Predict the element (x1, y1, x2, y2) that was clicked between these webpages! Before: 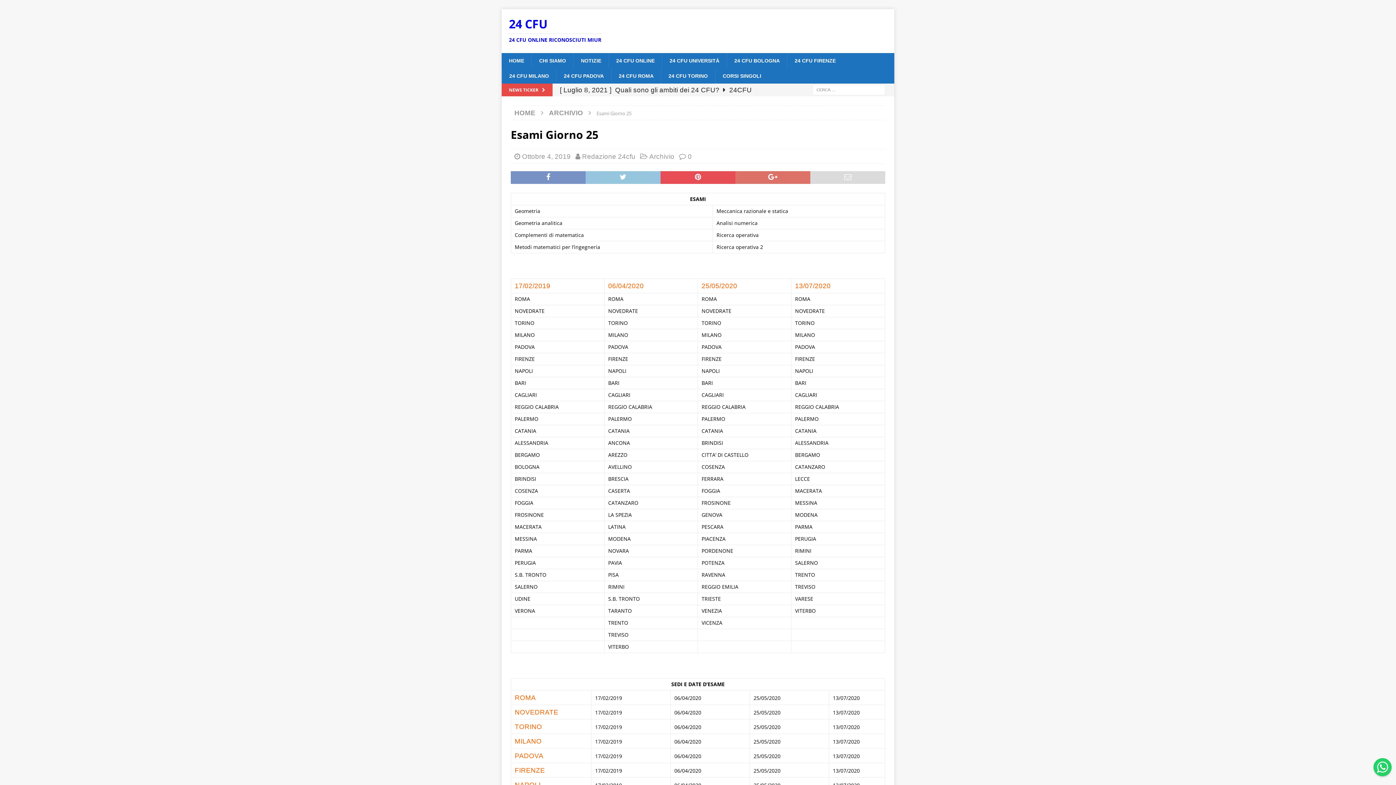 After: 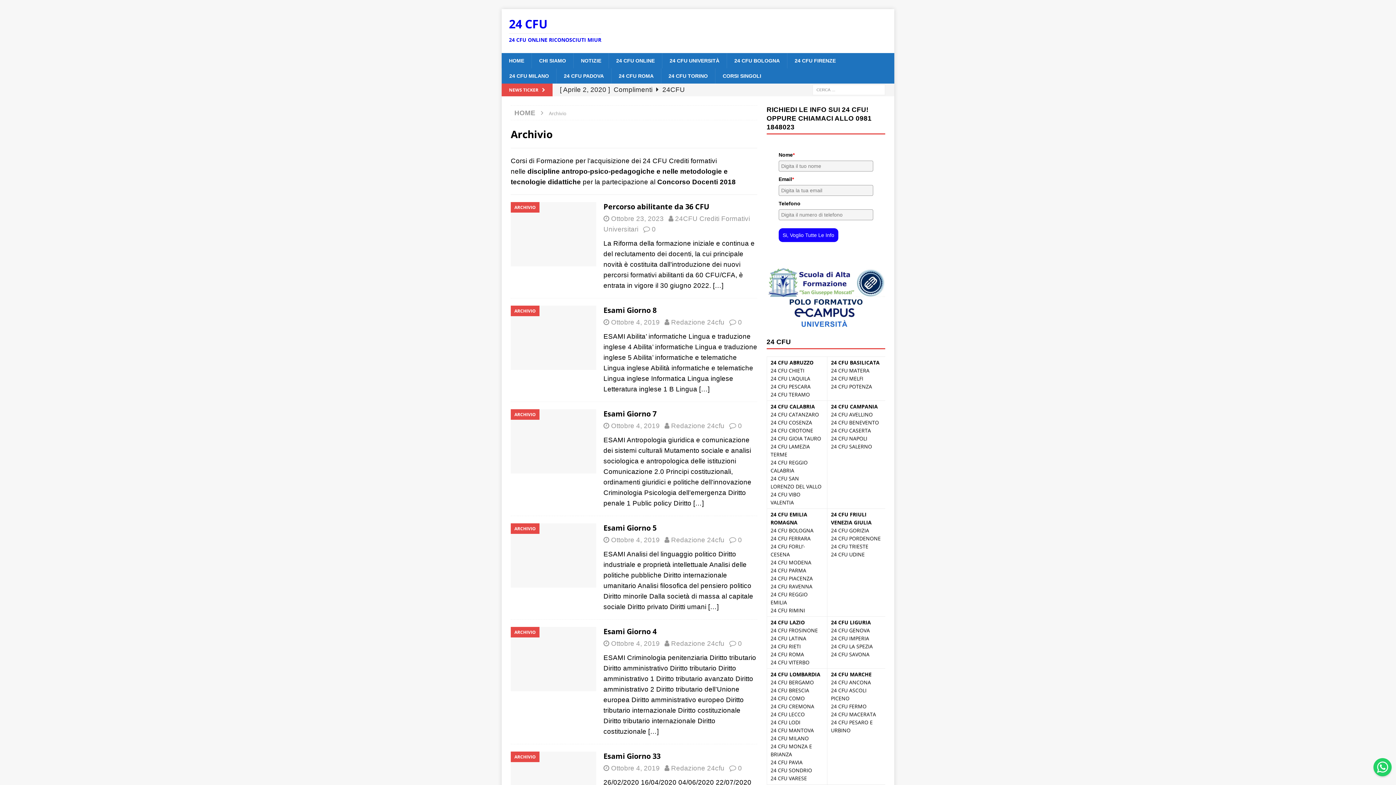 Action: label: Archivio bbox: (649, 152, 674, 160)